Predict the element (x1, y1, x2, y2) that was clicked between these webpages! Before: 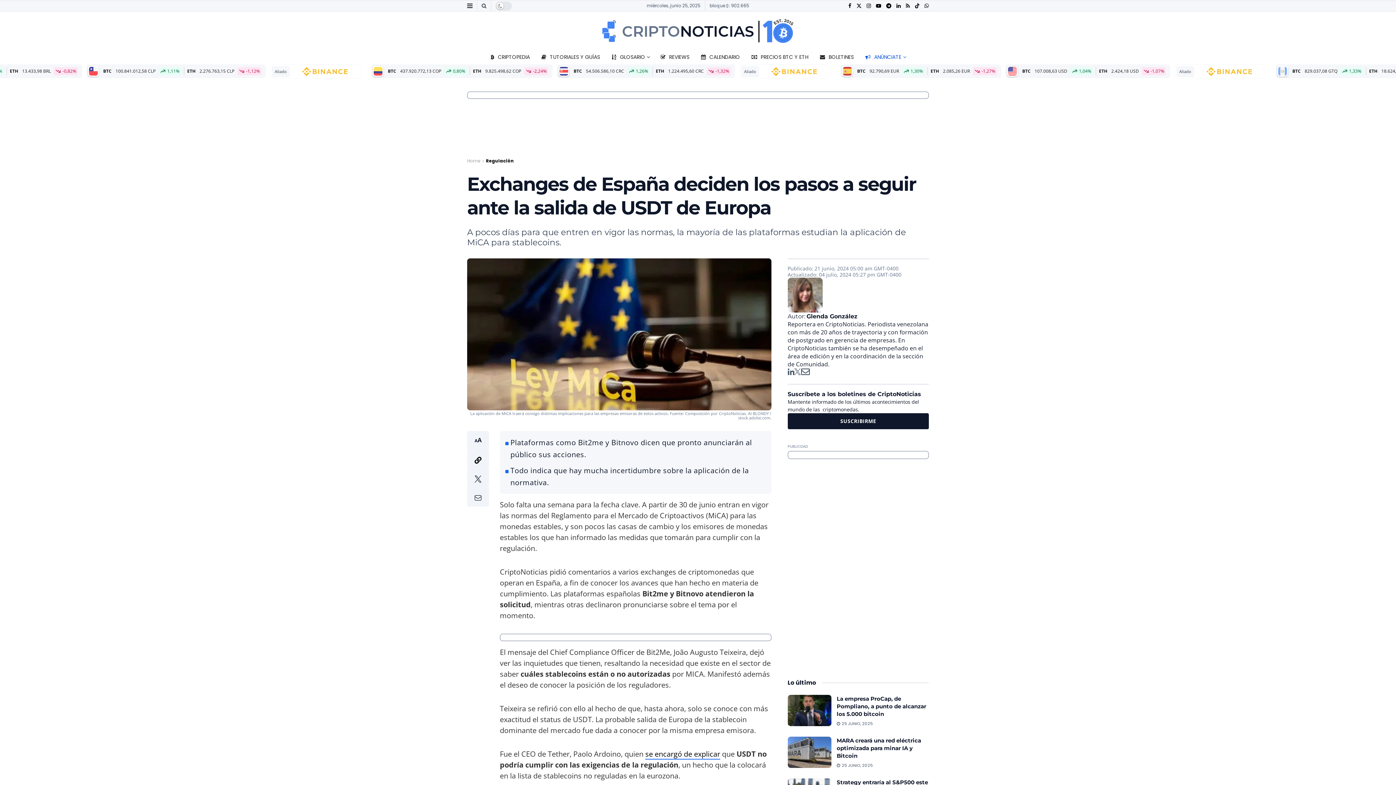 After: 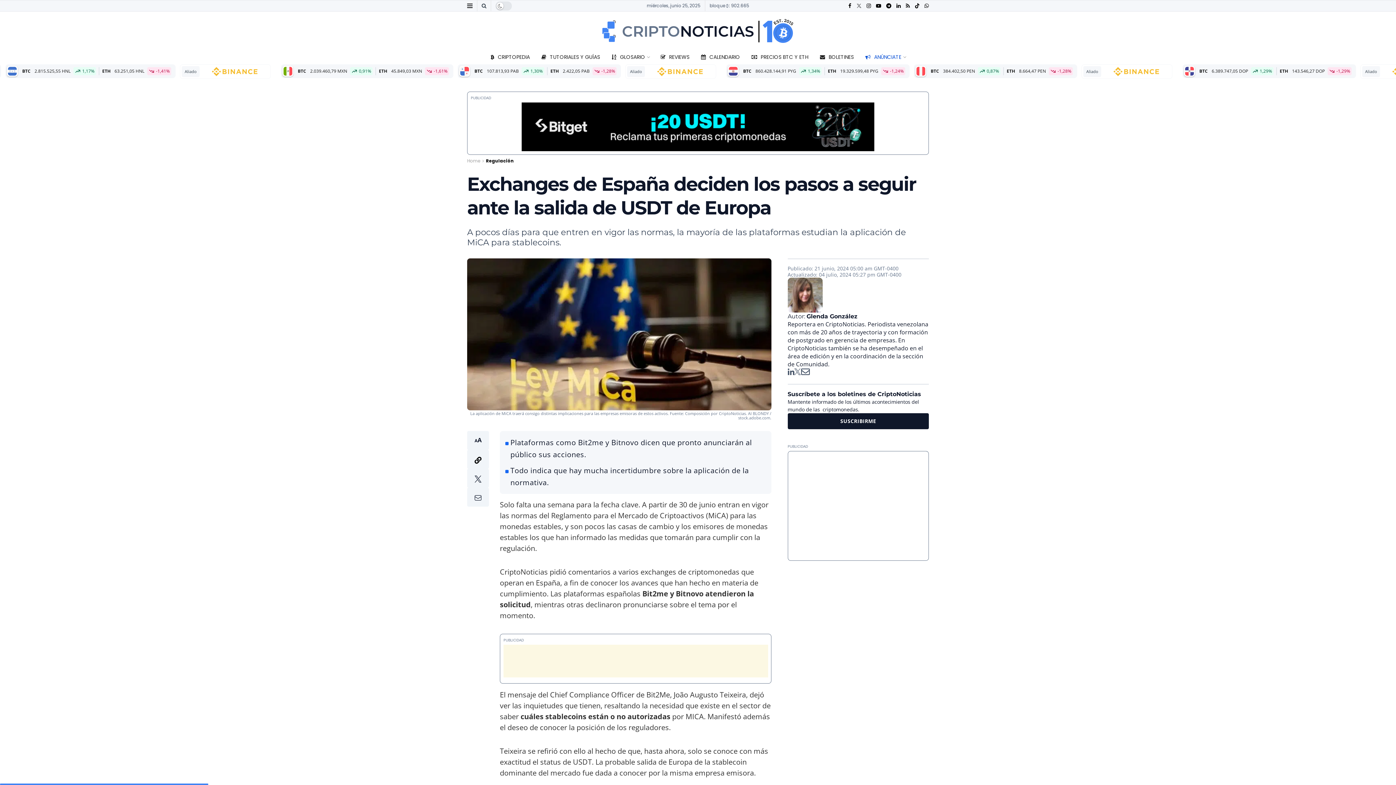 Action: bbox: (856, 0, 861, 11) label: Find us on Twitter